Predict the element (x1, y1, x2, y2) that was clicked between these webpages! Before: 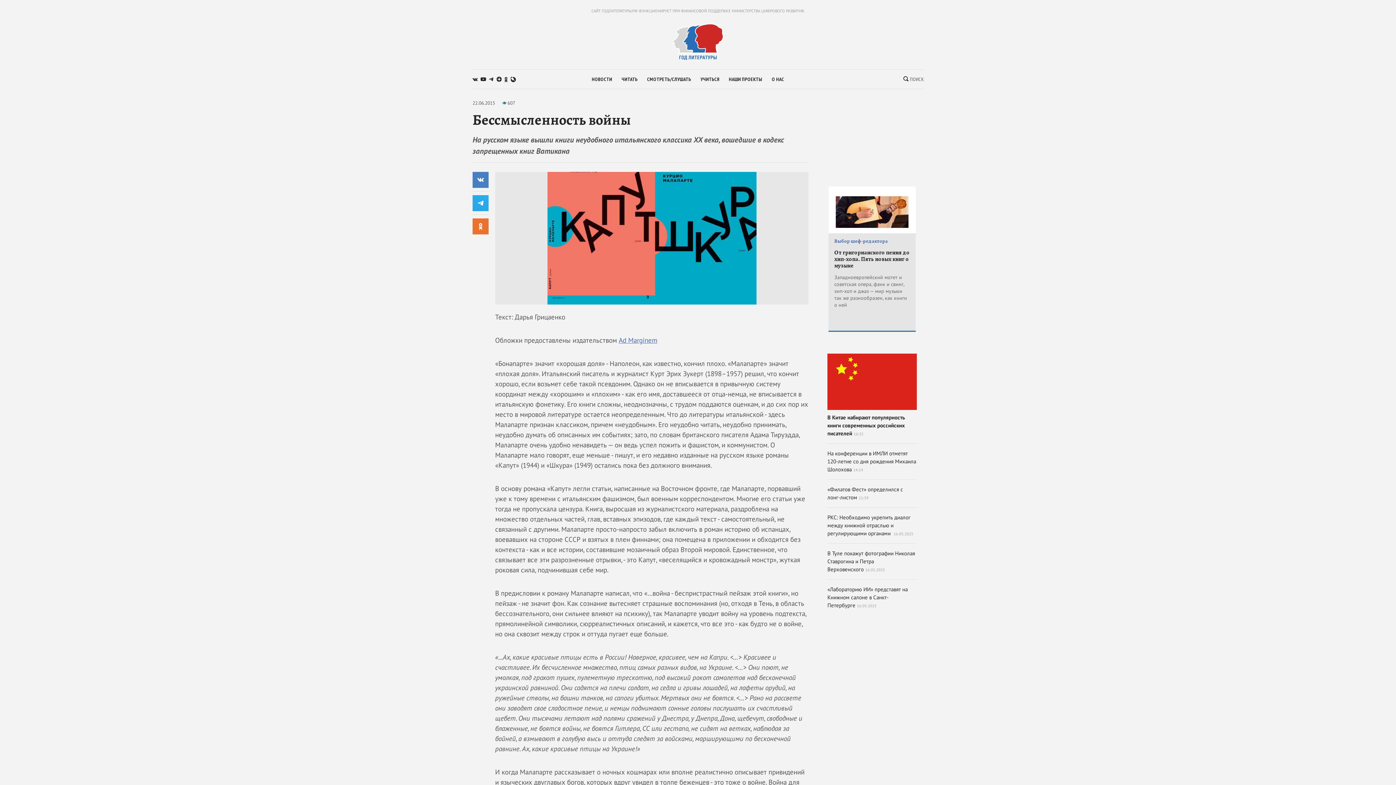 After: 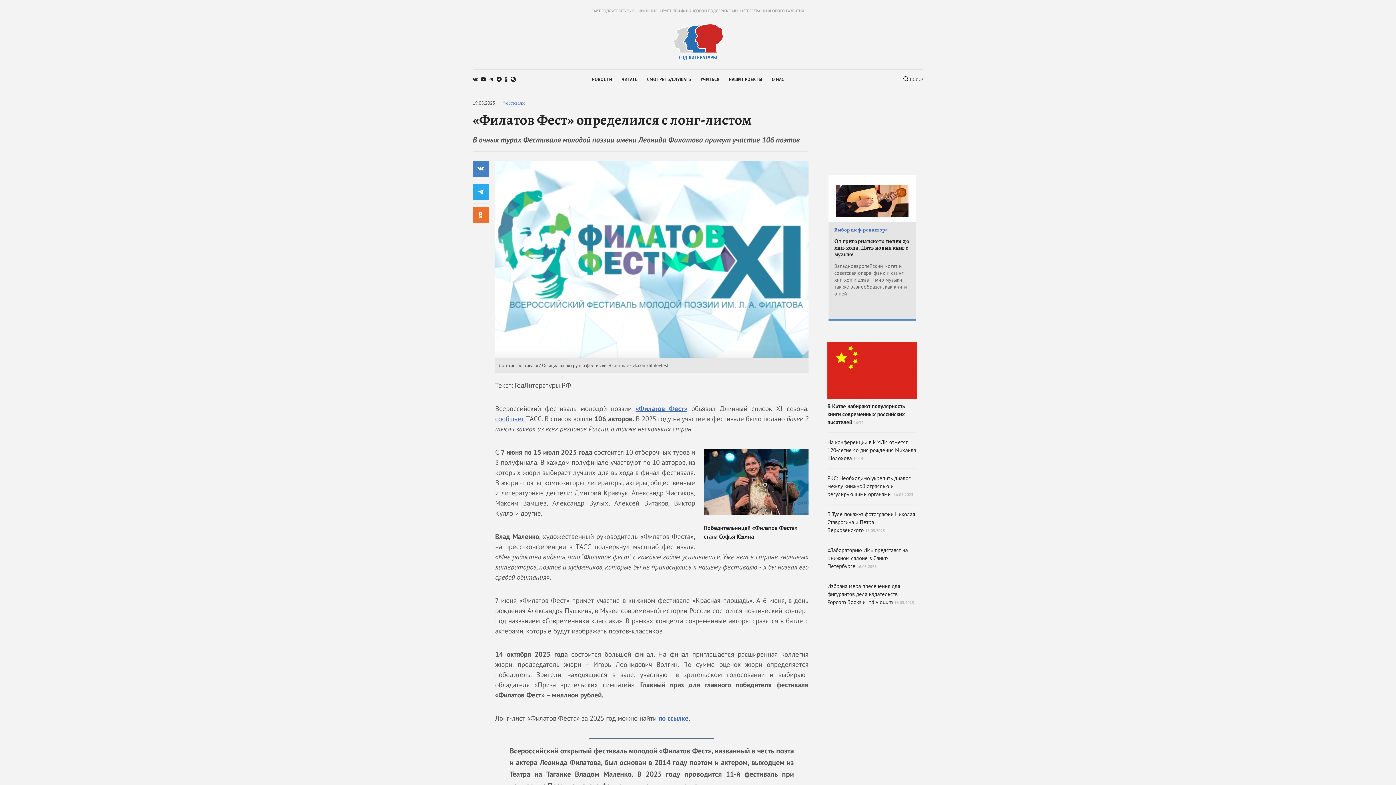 Action: label: «Филатов Фест» определился с лонг-листом11:39 bbox: (827, 485, 917, 508)